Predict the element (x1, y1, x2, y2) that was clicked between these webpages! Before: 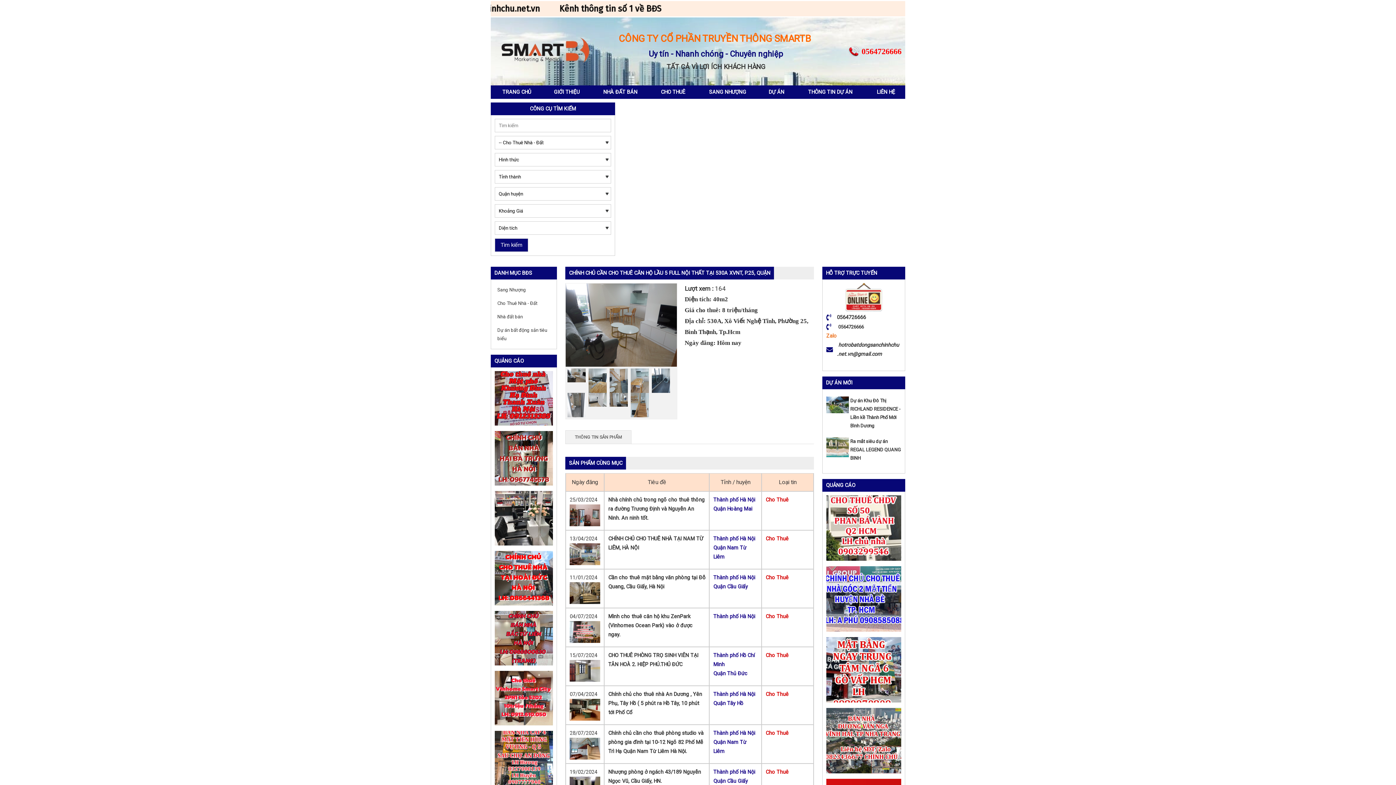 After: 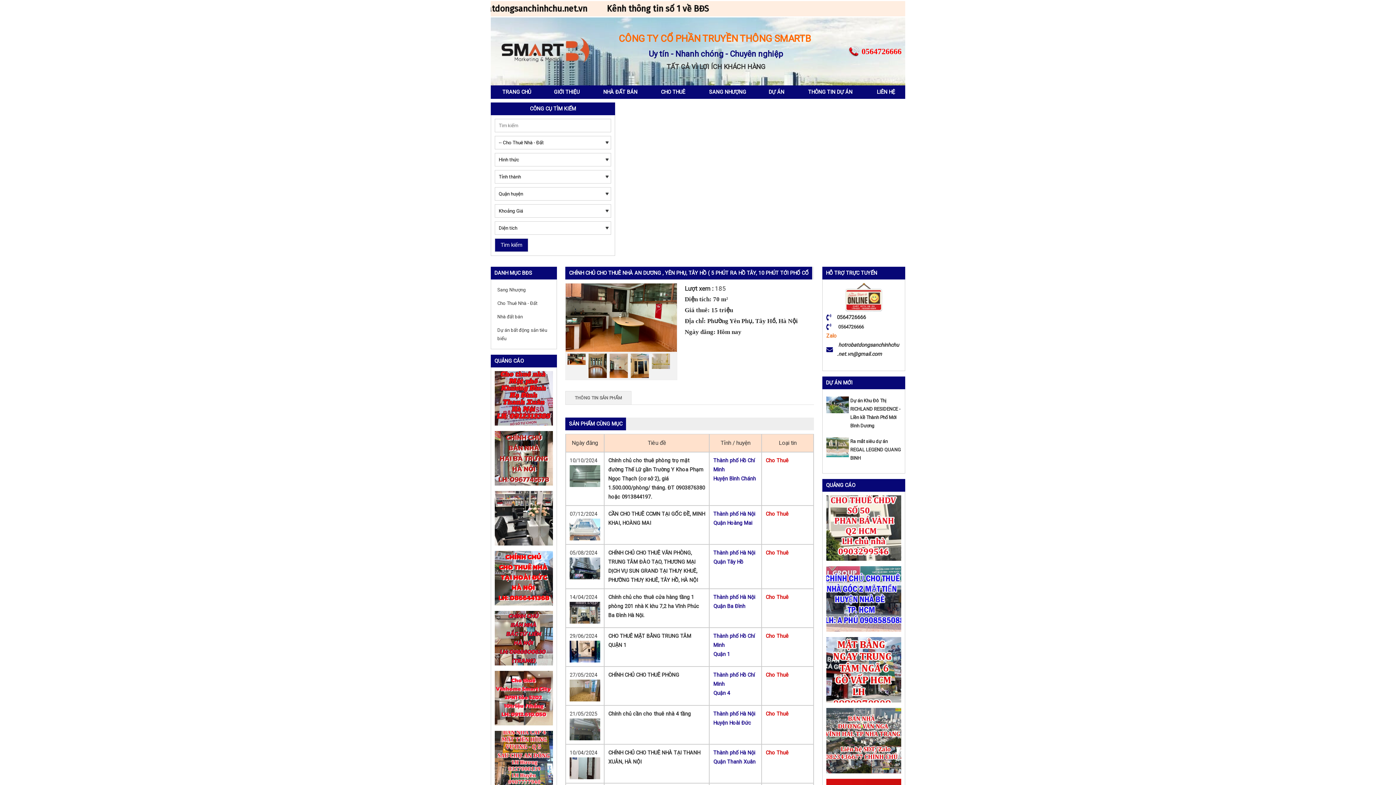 Action: label: Chính chủ cho thuê nhà An Dương , Yên Phụ, Tây Hồ ( 5 phút ra Hồ Tây, 10 phút tới Phố Cổ bbox: (608, 691, 702, 715)